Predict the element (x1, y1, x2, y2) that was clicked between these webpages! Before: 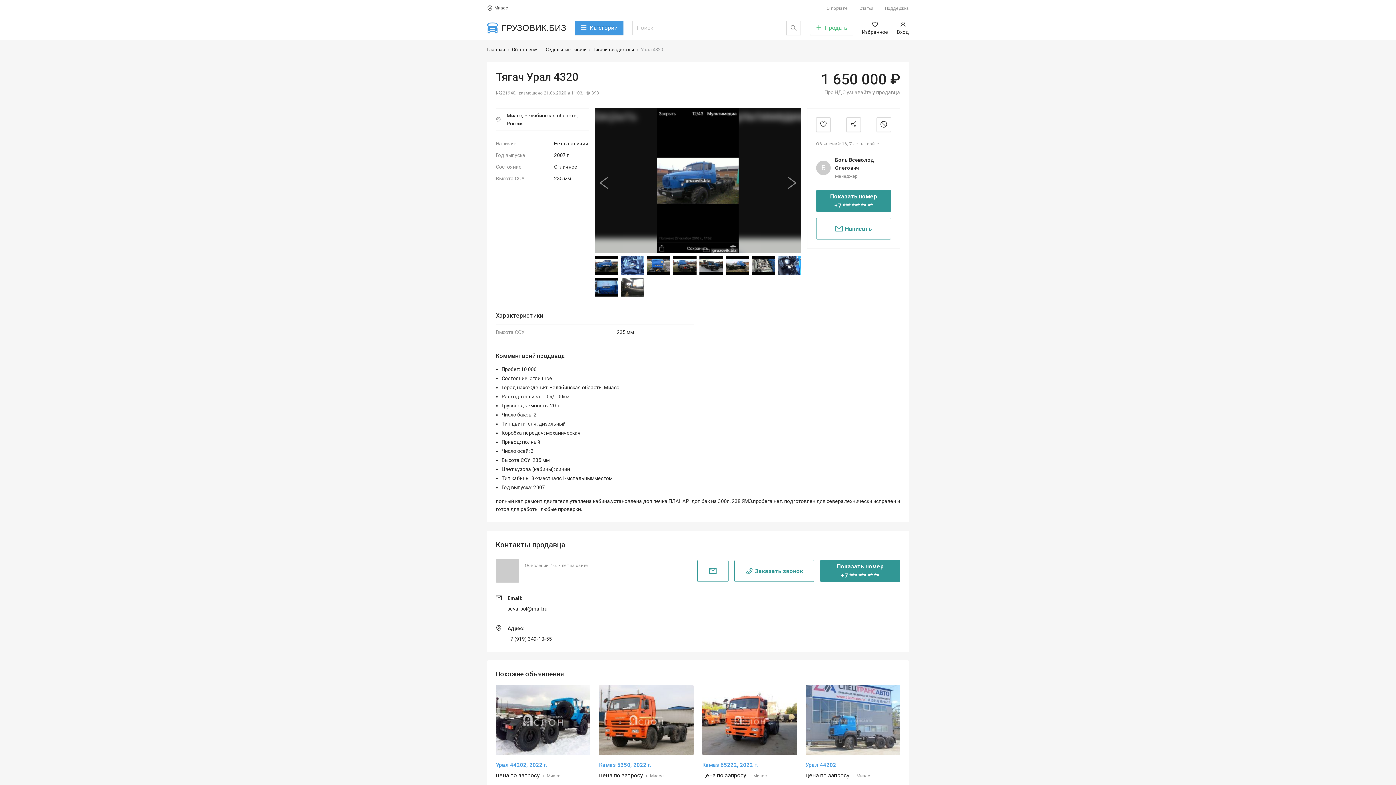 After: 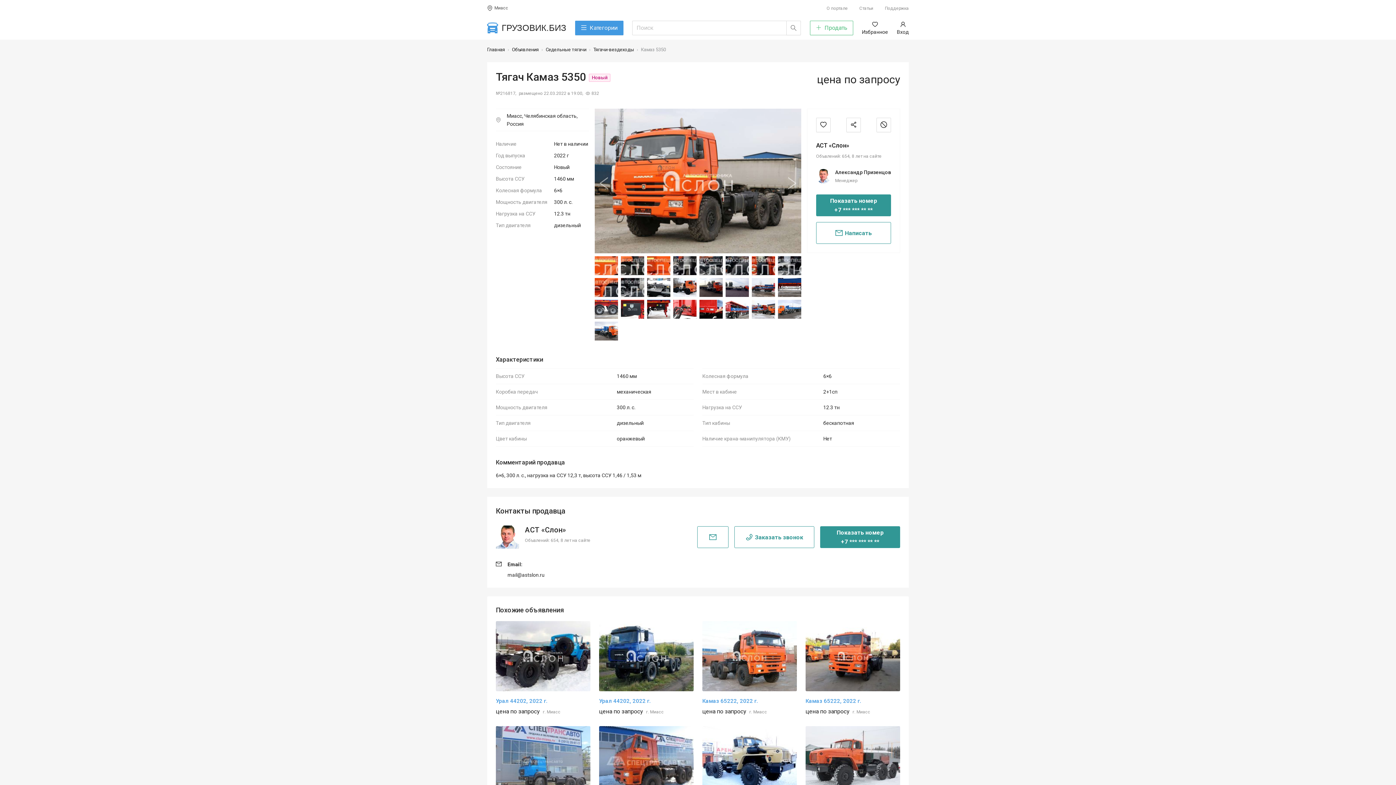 Action: bbox: (599, 685, 693, 755) label: еще 20 фото